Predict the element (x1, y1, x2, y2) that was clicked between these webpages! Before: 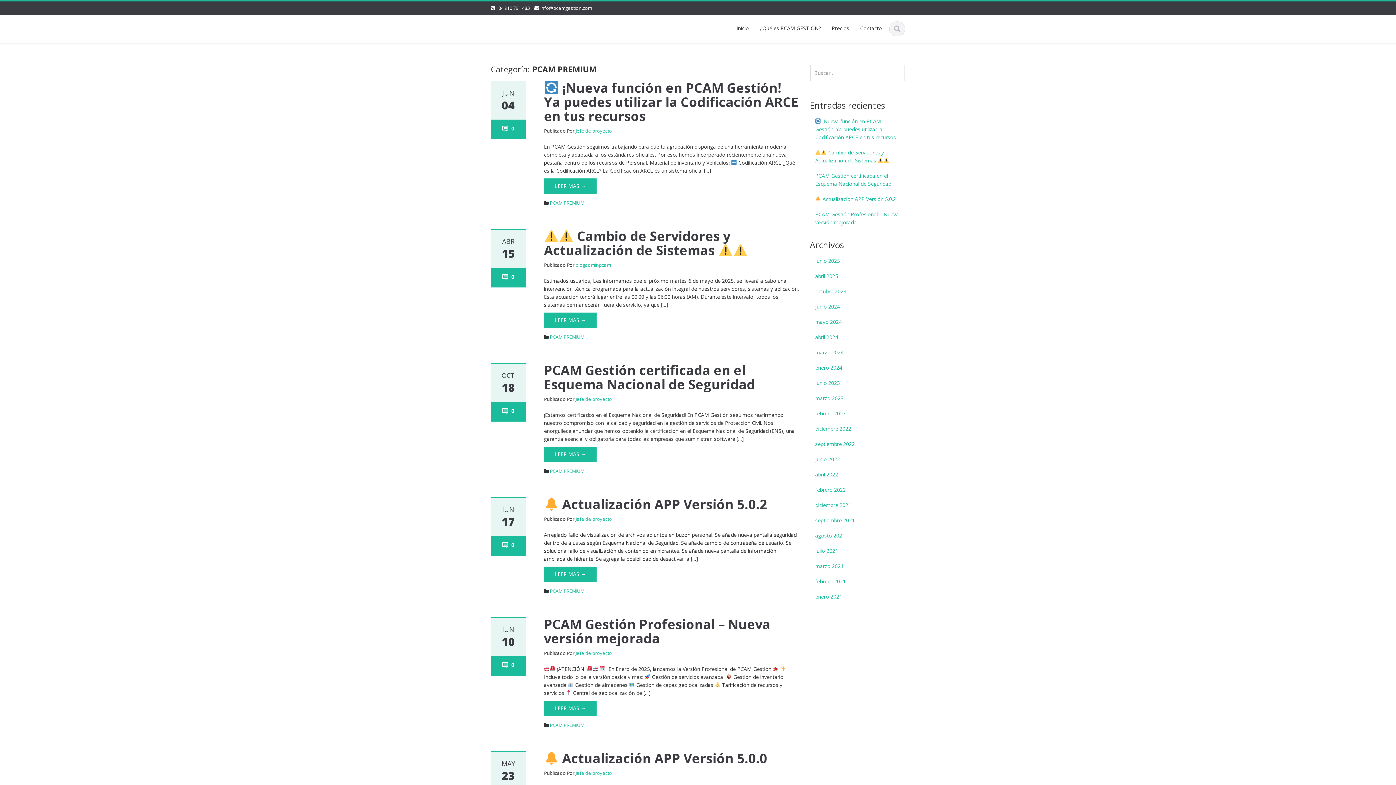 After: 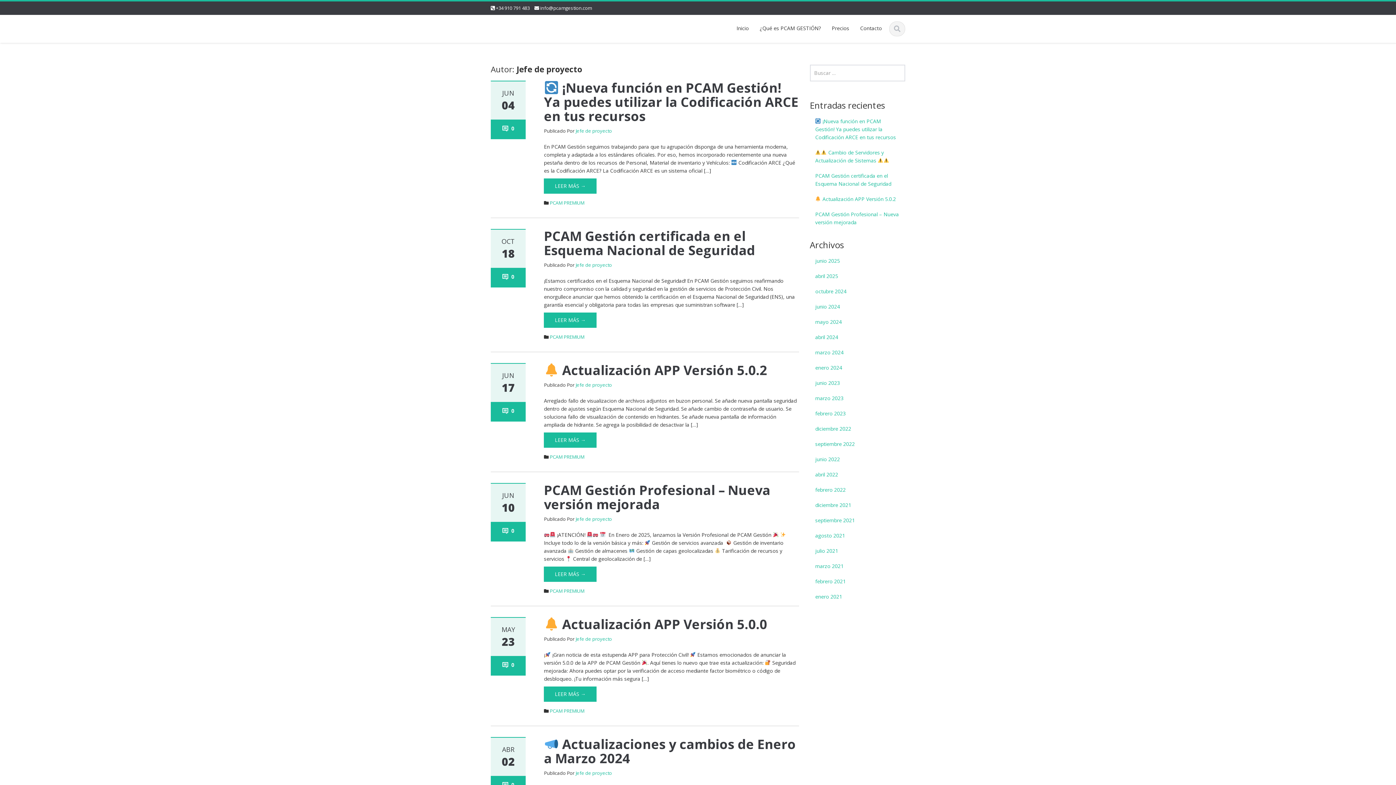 Action: label: Jefe de proyecto bbox: (575, 127, 612, 134)